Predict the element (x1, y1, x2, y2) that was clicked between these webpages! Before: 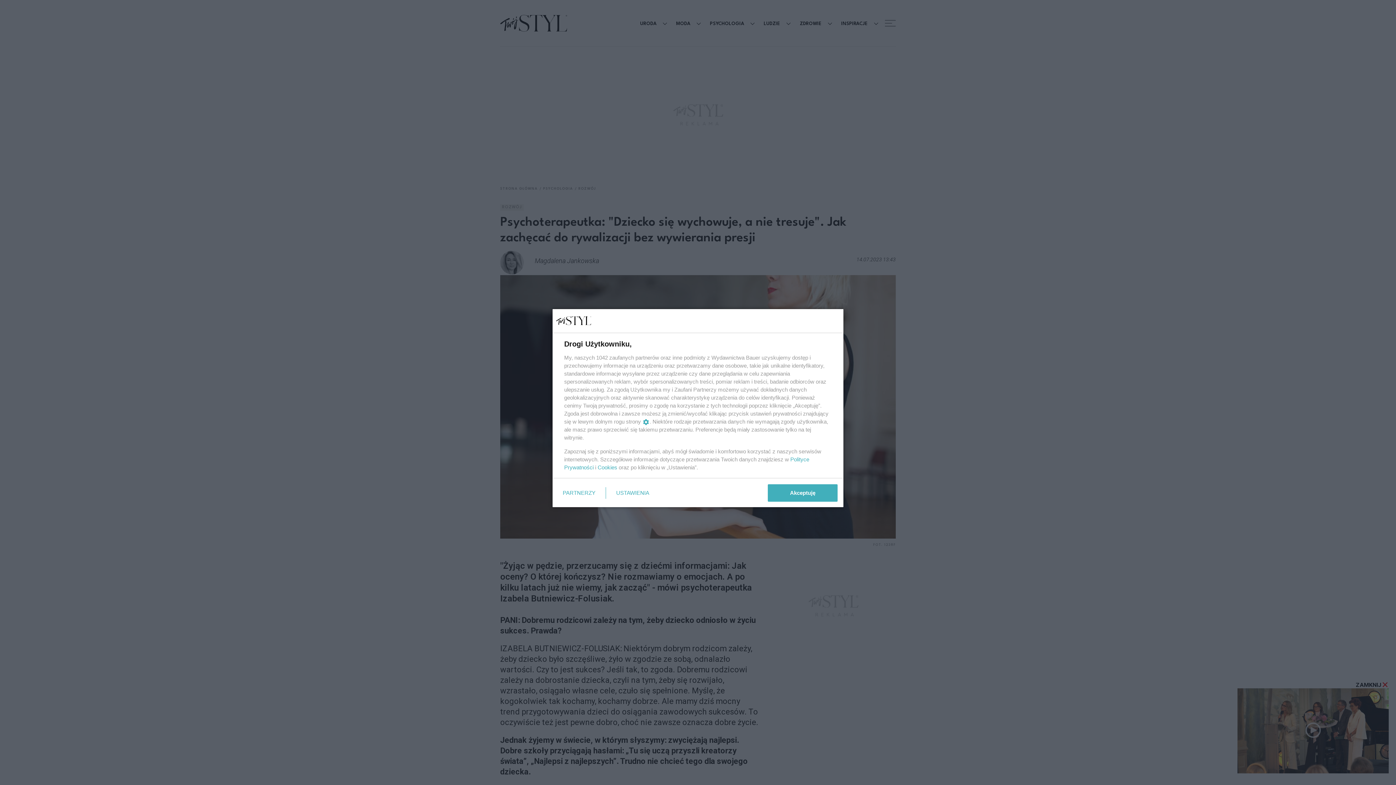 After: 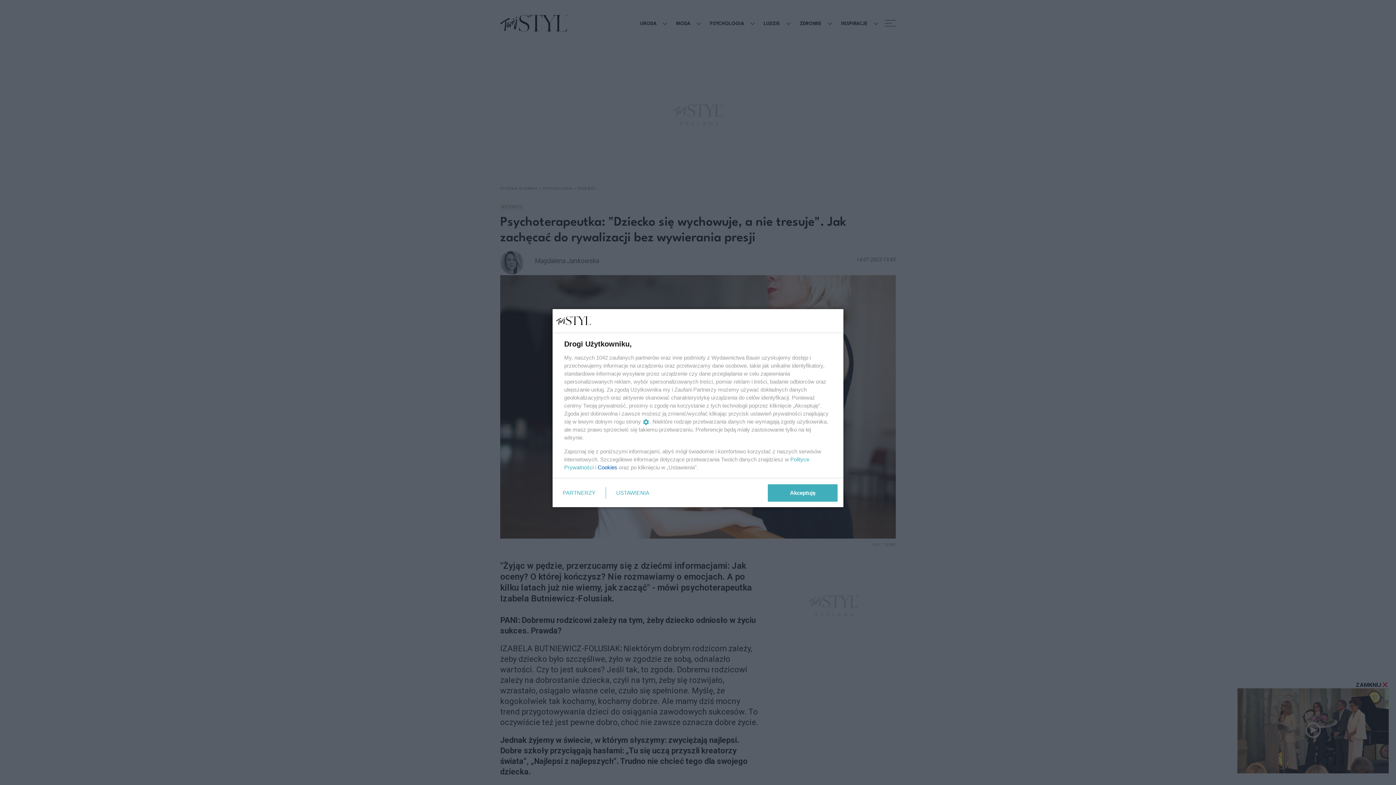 Action: label: Cookies bbox: (597, 464, 617, 470)